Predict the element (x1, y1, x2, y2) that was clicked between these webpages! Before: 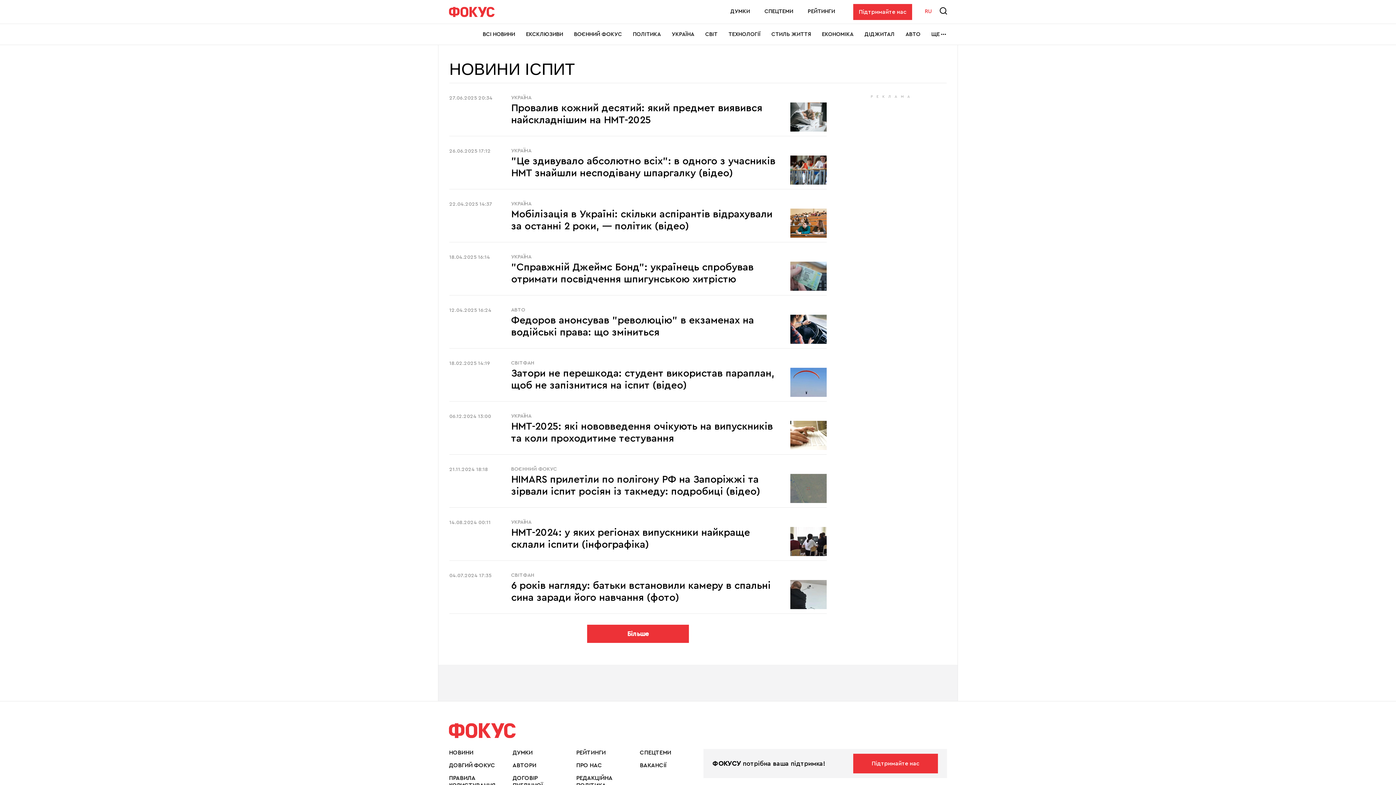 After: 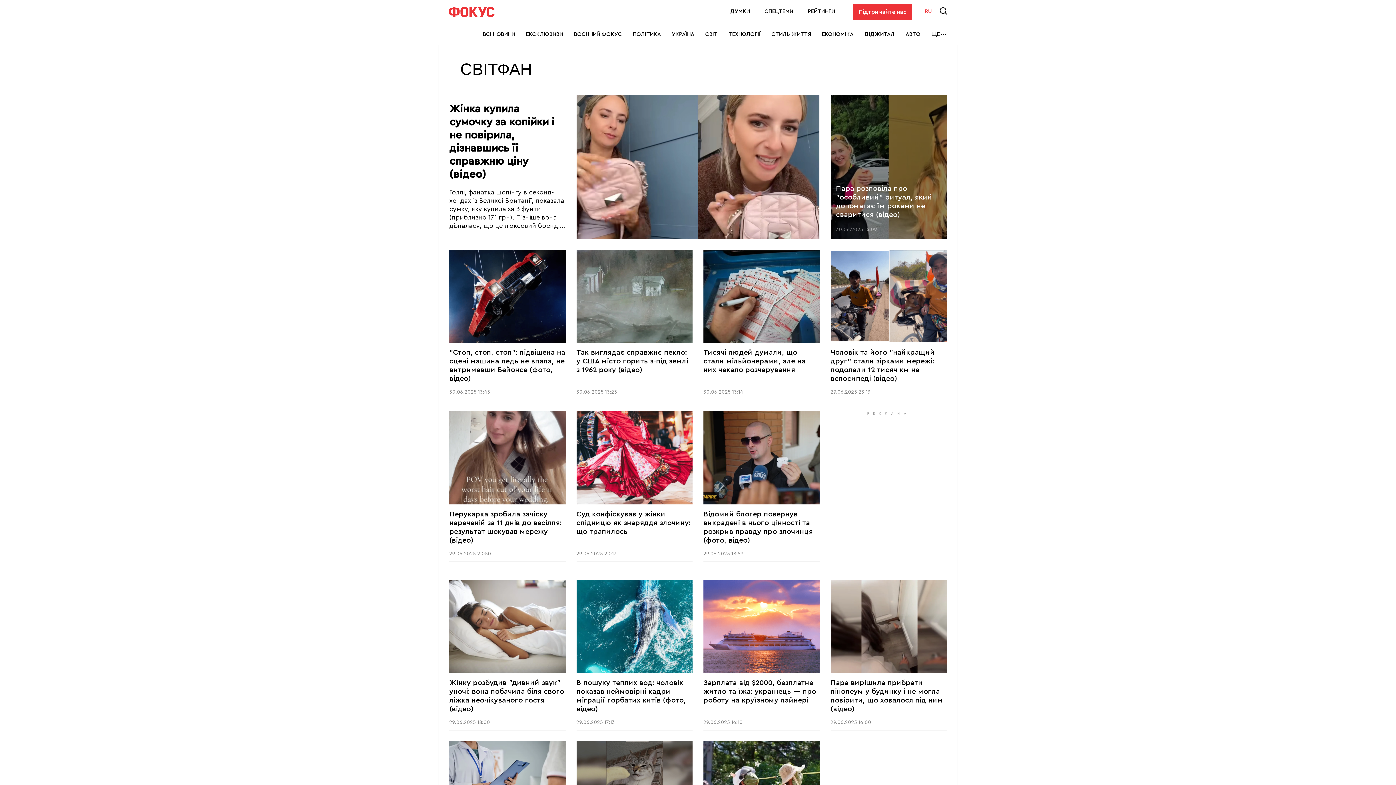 Action: label: СВІТФАН bbox: (511, 572, 534, 578)